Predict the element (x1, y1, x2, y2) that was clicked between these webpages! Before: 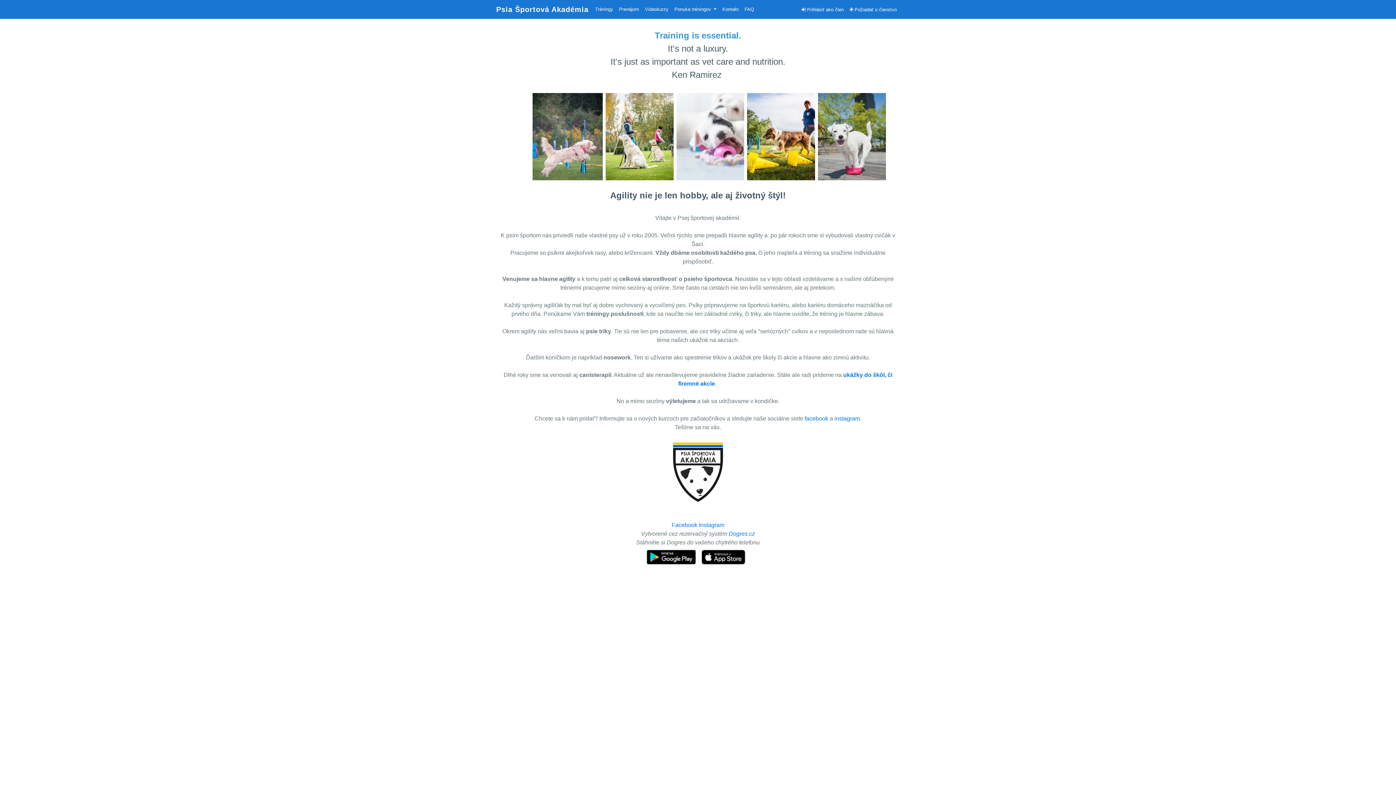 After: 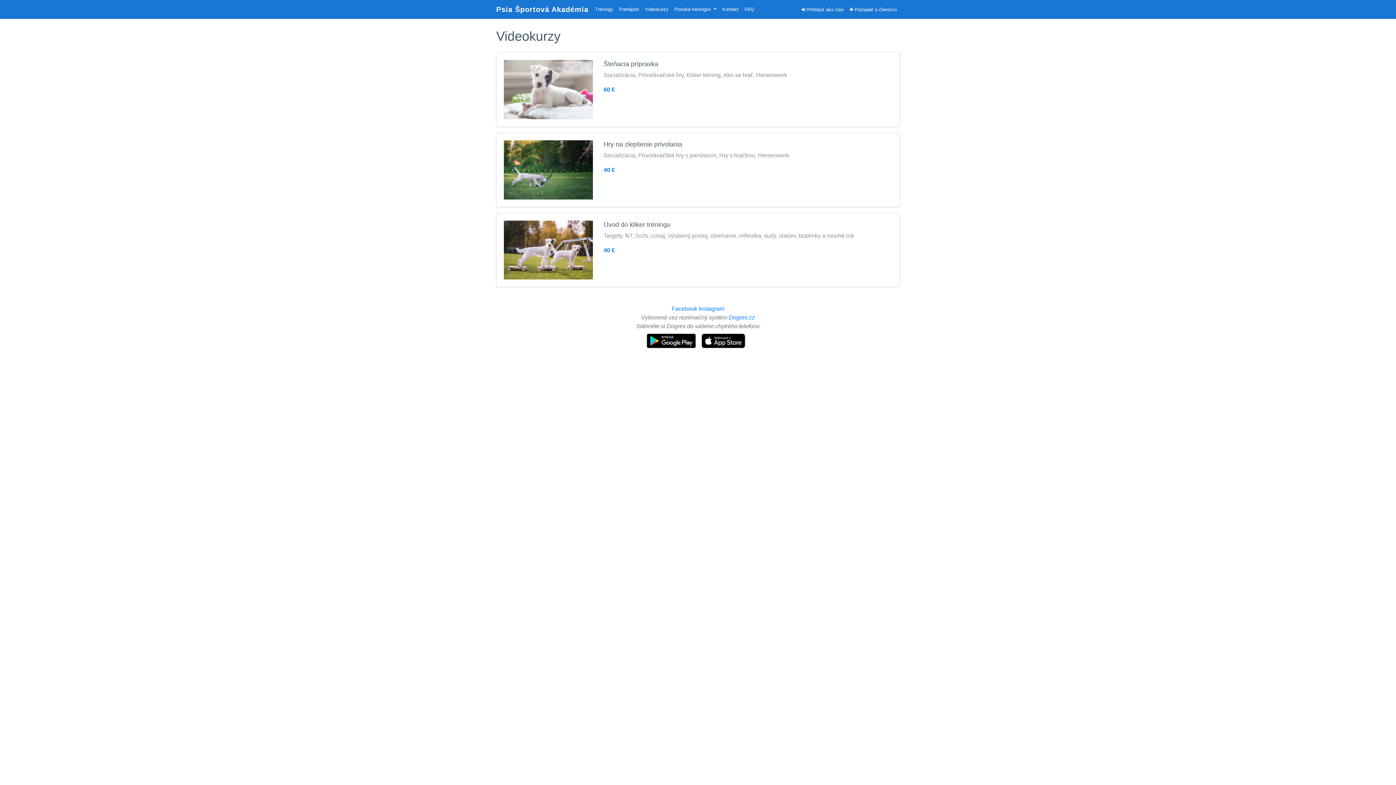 Action: label: Videokurzy bbox: (642, 2, 671, 15)